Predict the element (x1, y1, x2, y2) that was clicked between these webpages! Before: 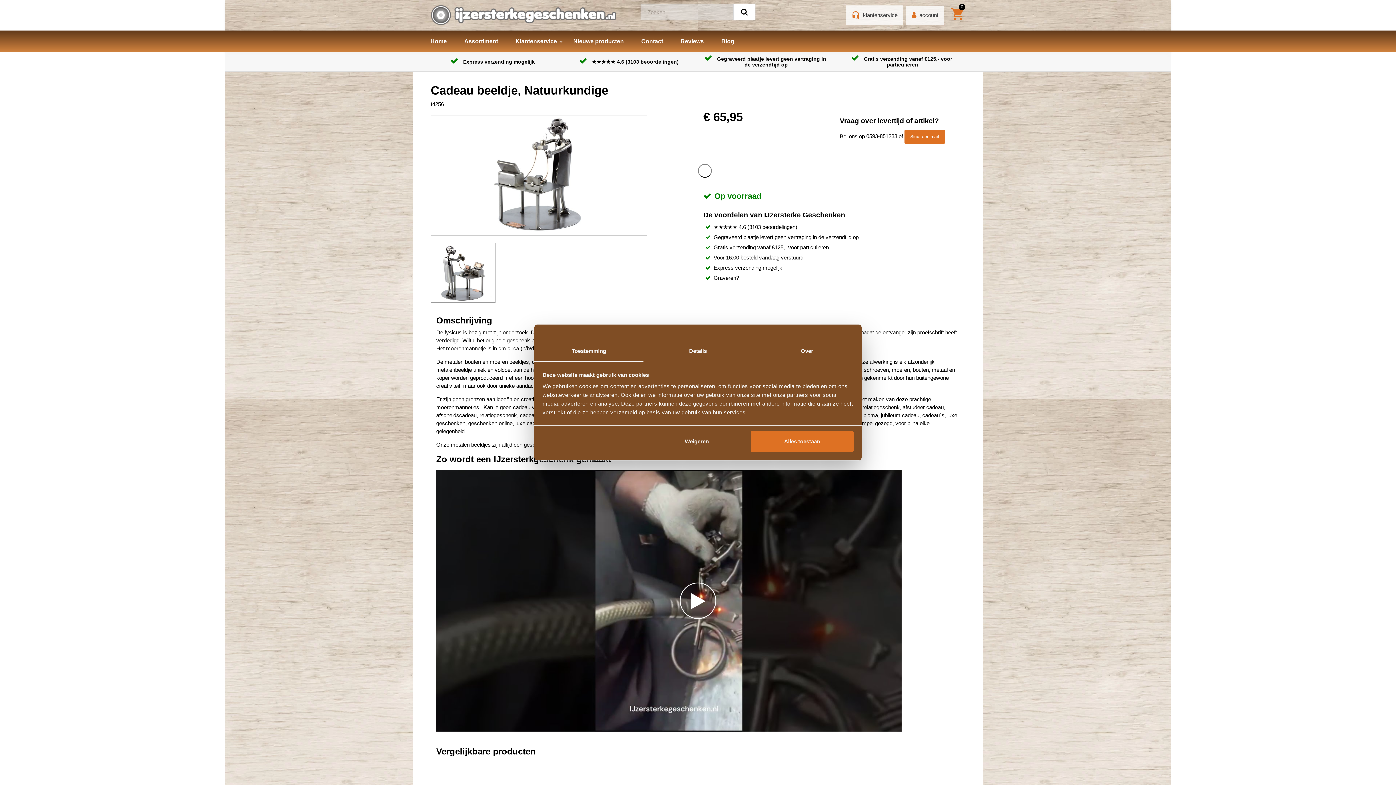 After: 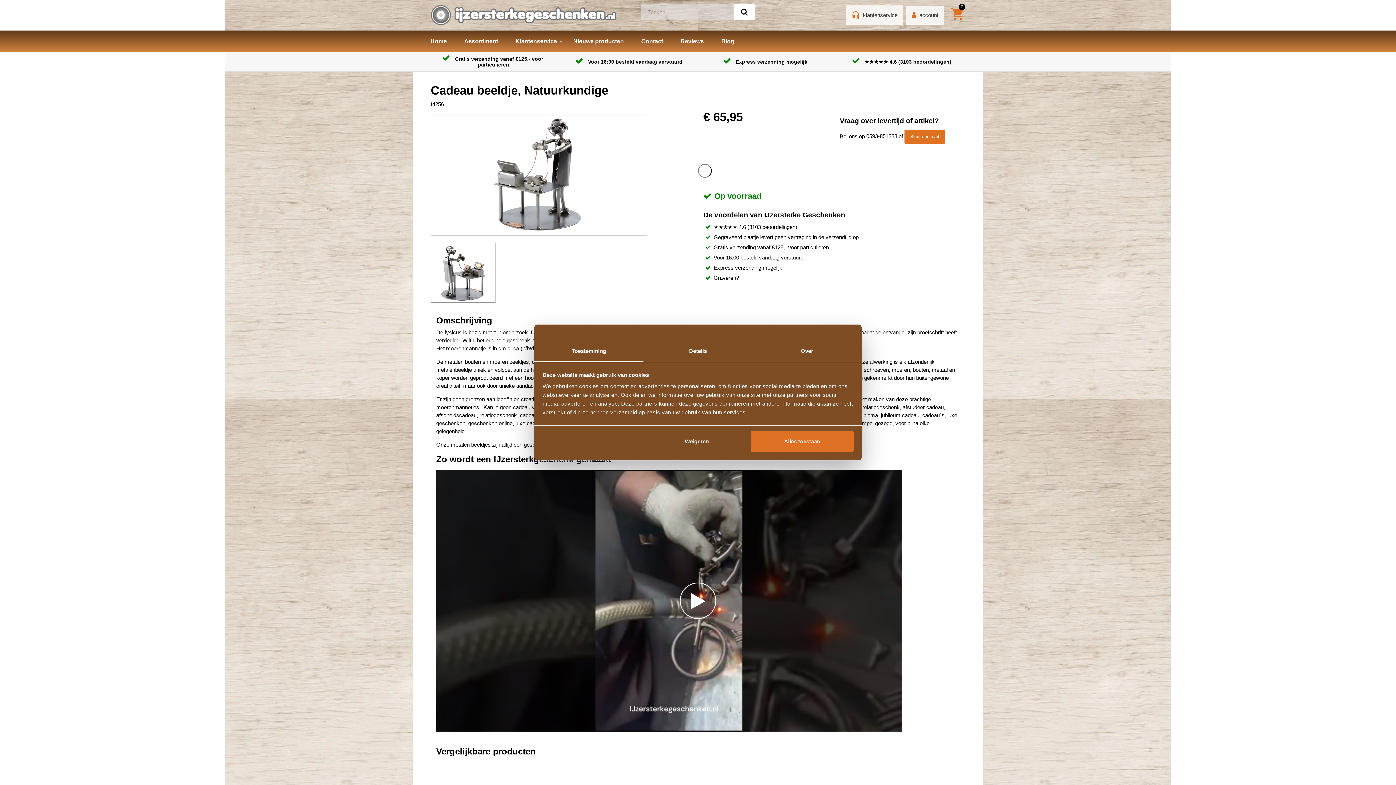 Action: bbox: (534, 341, 643, 362) label: Toestemming